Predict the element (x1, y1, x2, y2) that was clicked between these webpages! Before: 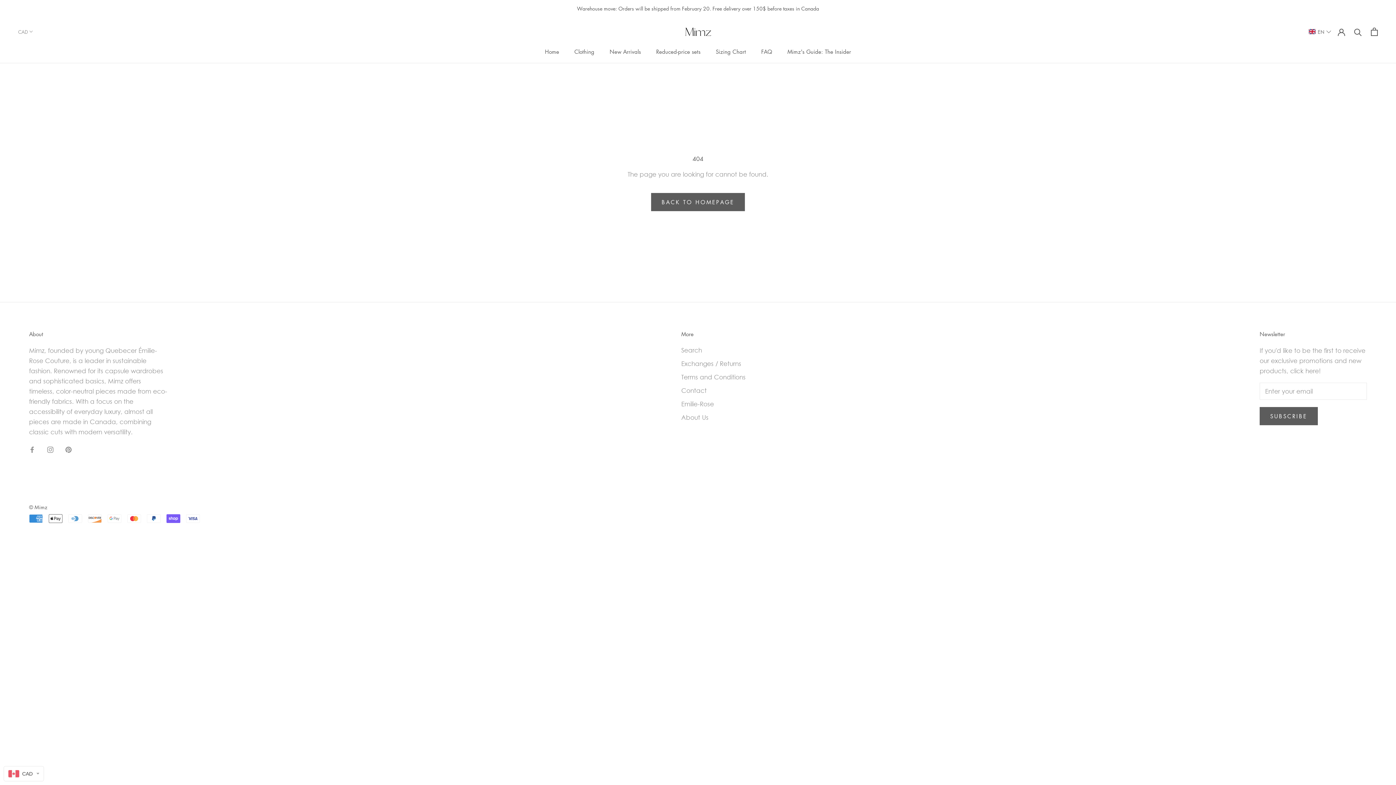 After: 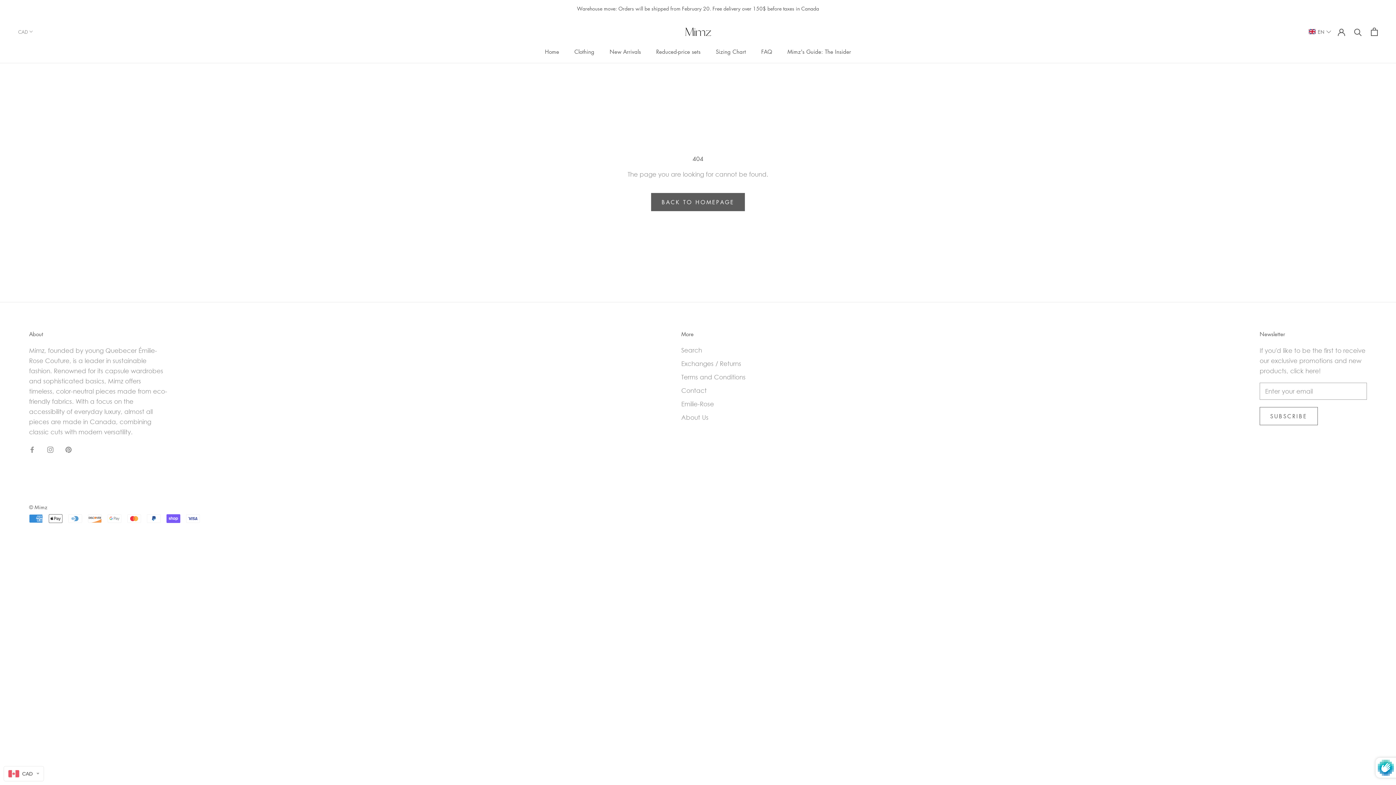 Action: label: SUBSCRIBE bbox: (1260, 407, 1318, 425)